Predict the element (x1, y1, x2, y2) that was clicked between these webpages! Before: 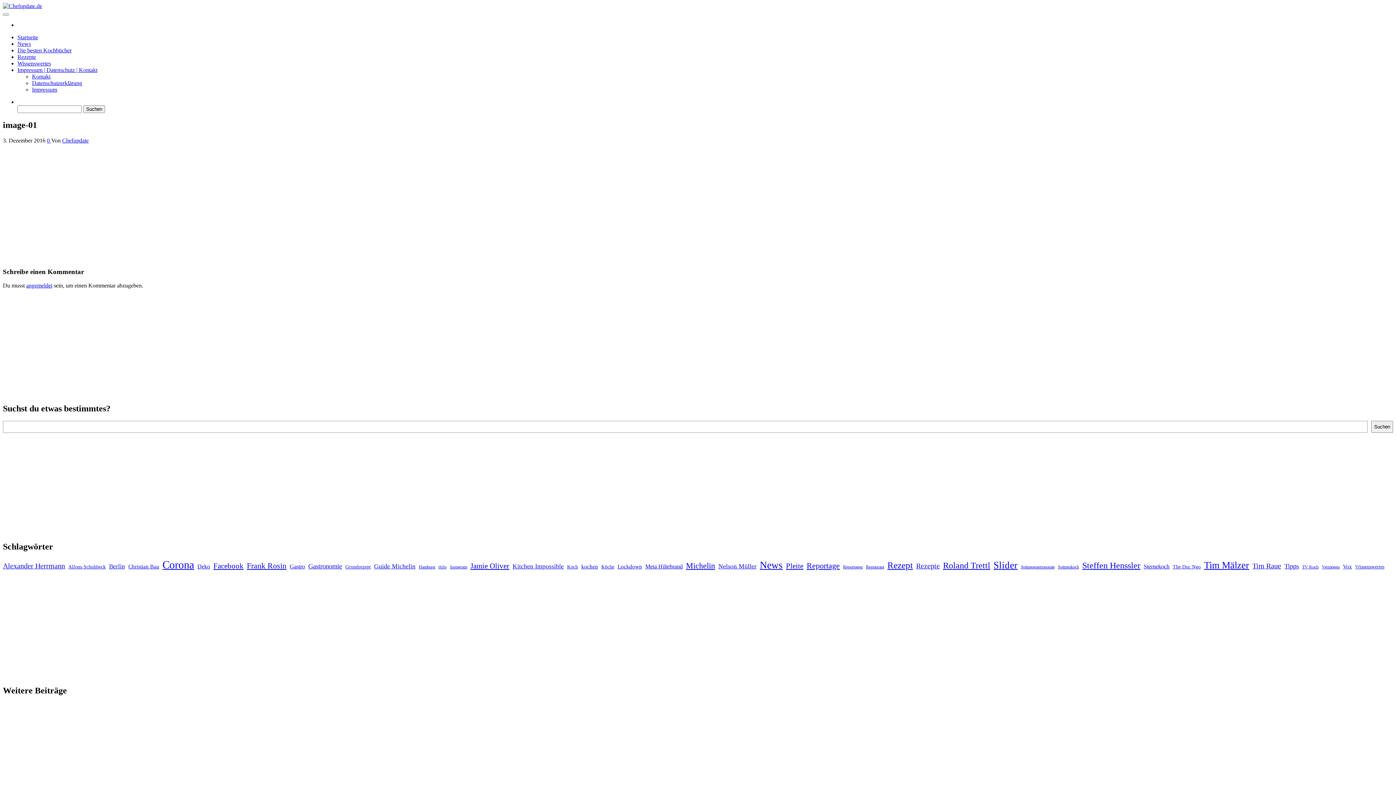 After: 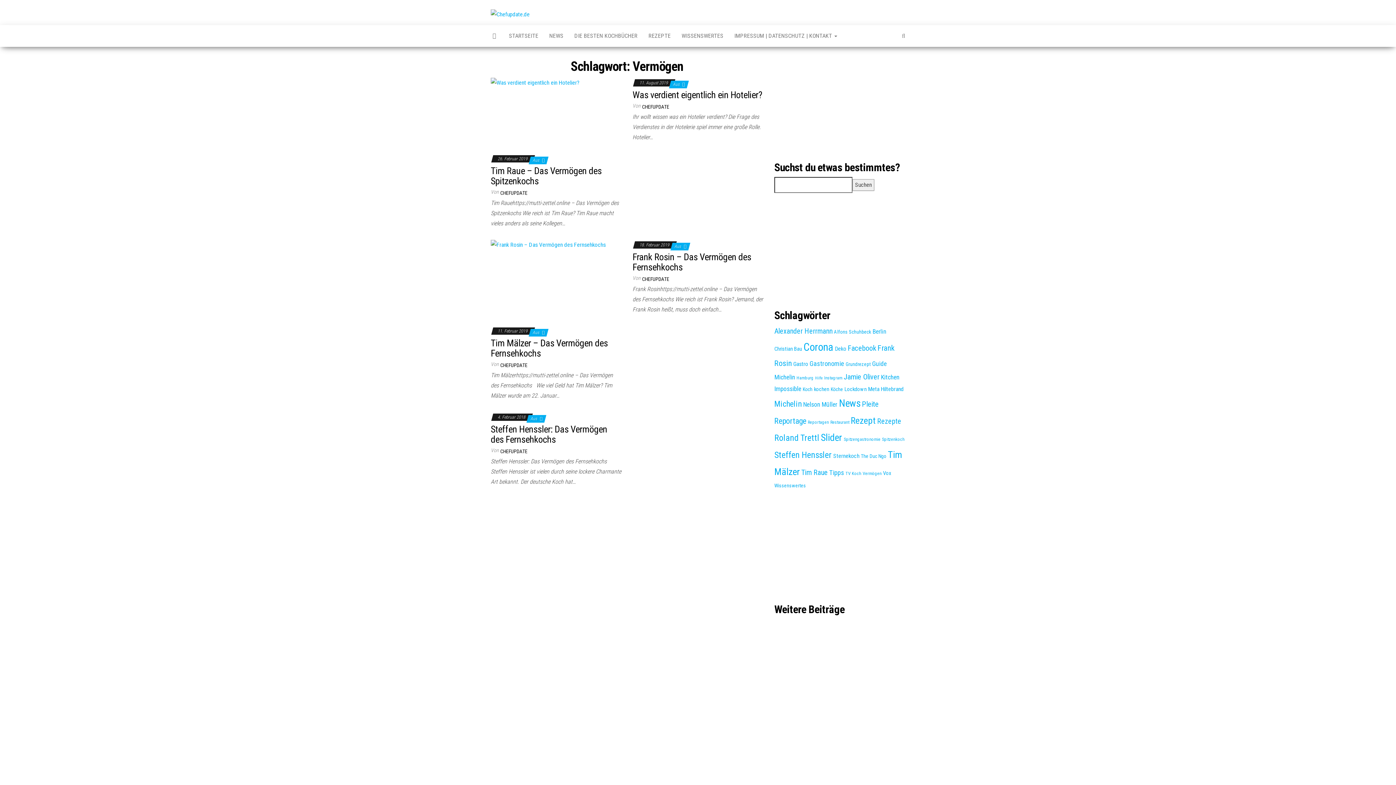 Action: label: Vermögen (5 Einträge) bbox: (1322, 564, 1340, 570)